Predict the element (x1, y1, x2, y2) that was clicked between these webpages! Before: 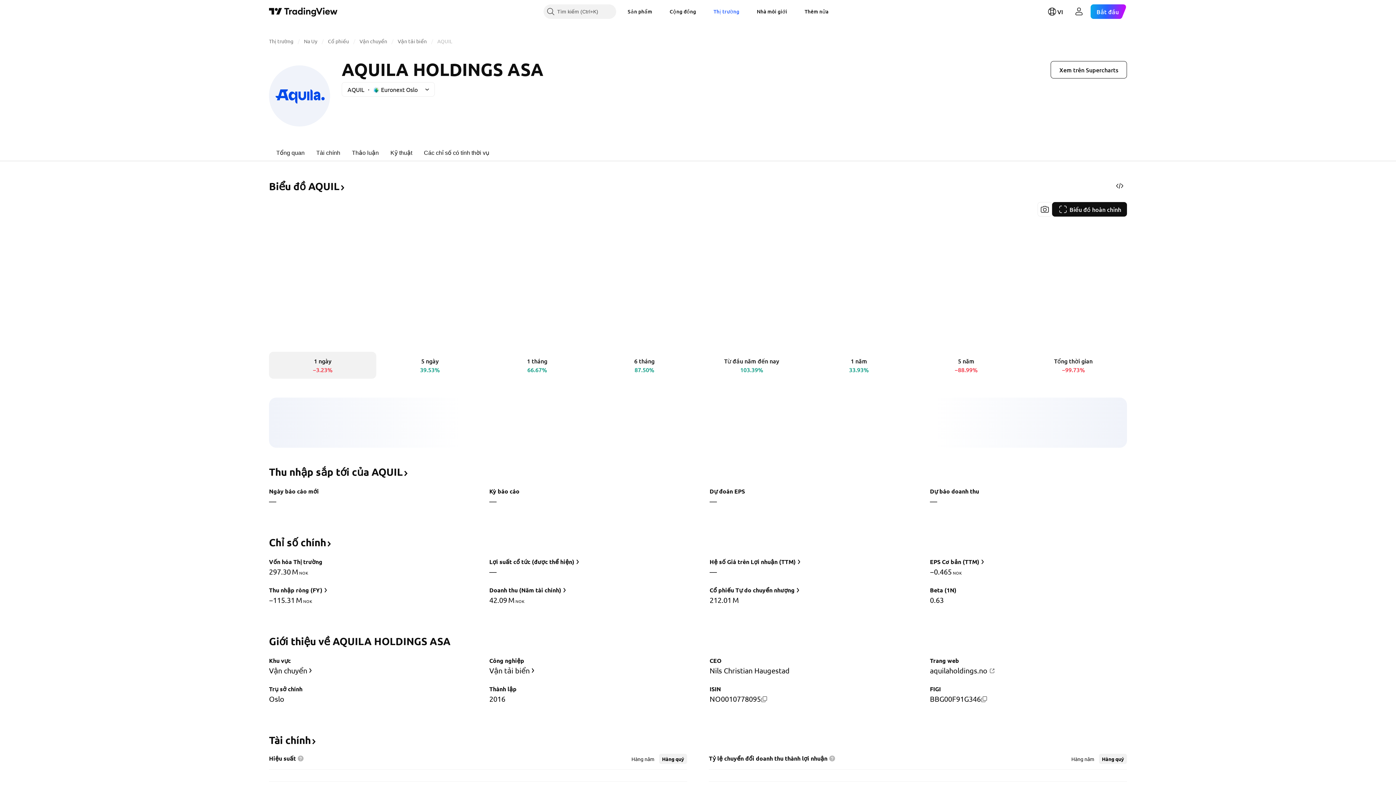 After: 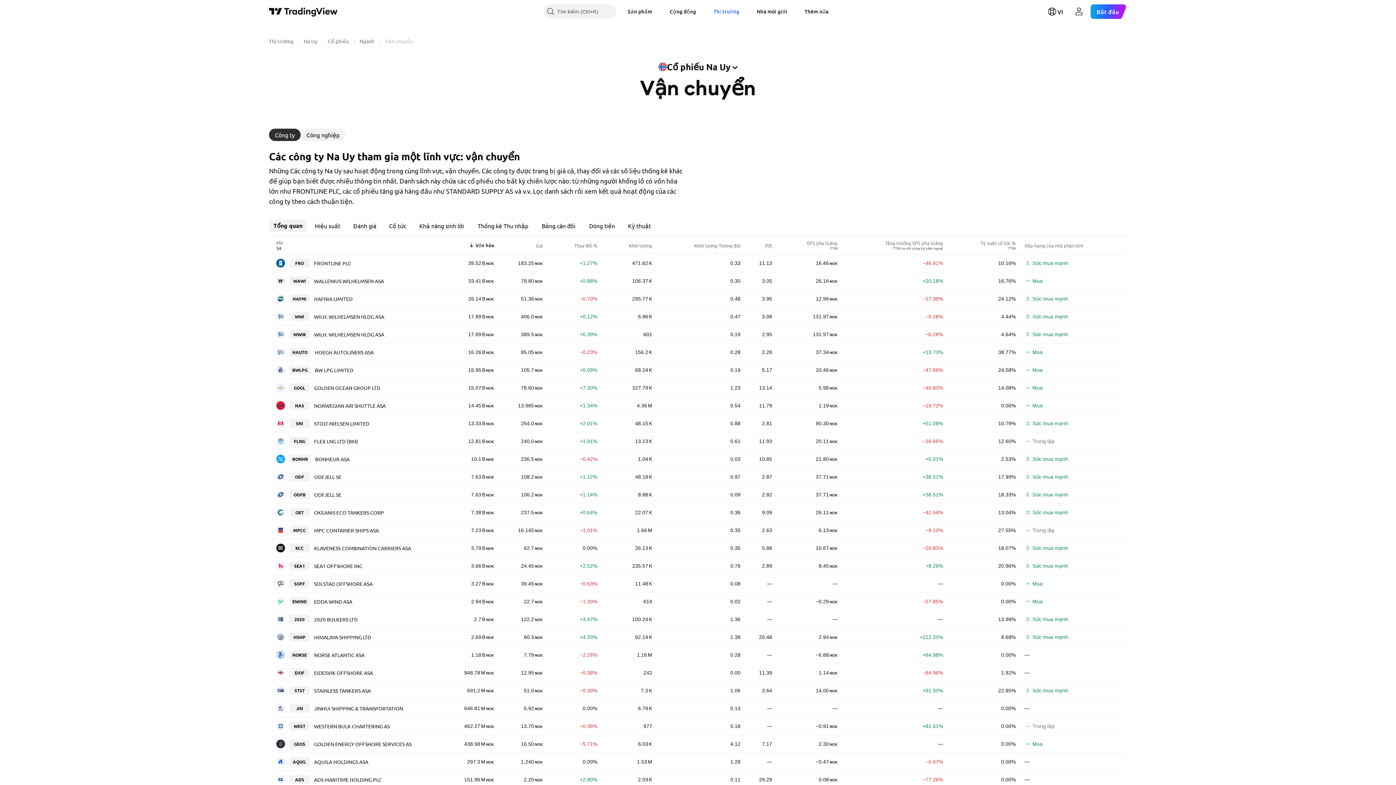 Action: bbox: (359, 37, 387, 44) label: Vận chuyển